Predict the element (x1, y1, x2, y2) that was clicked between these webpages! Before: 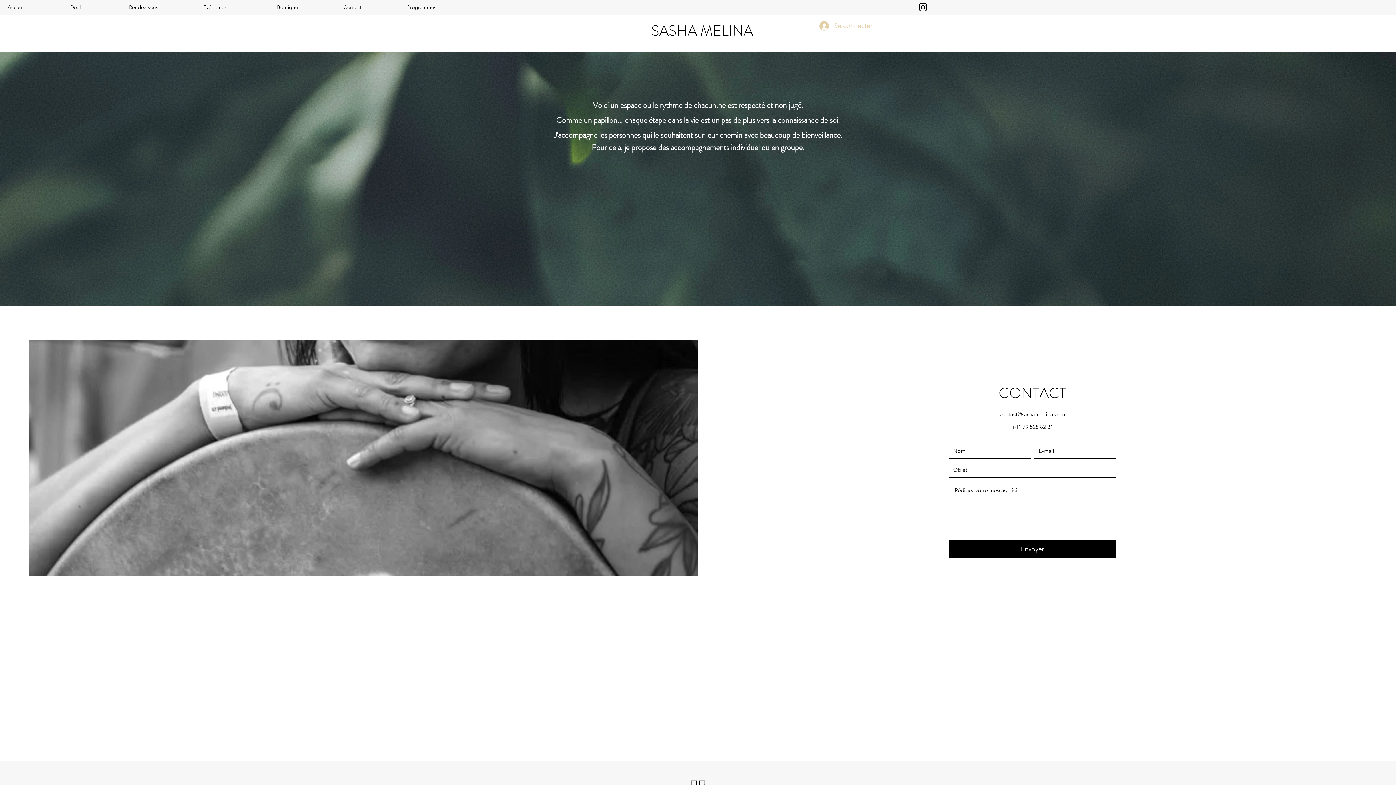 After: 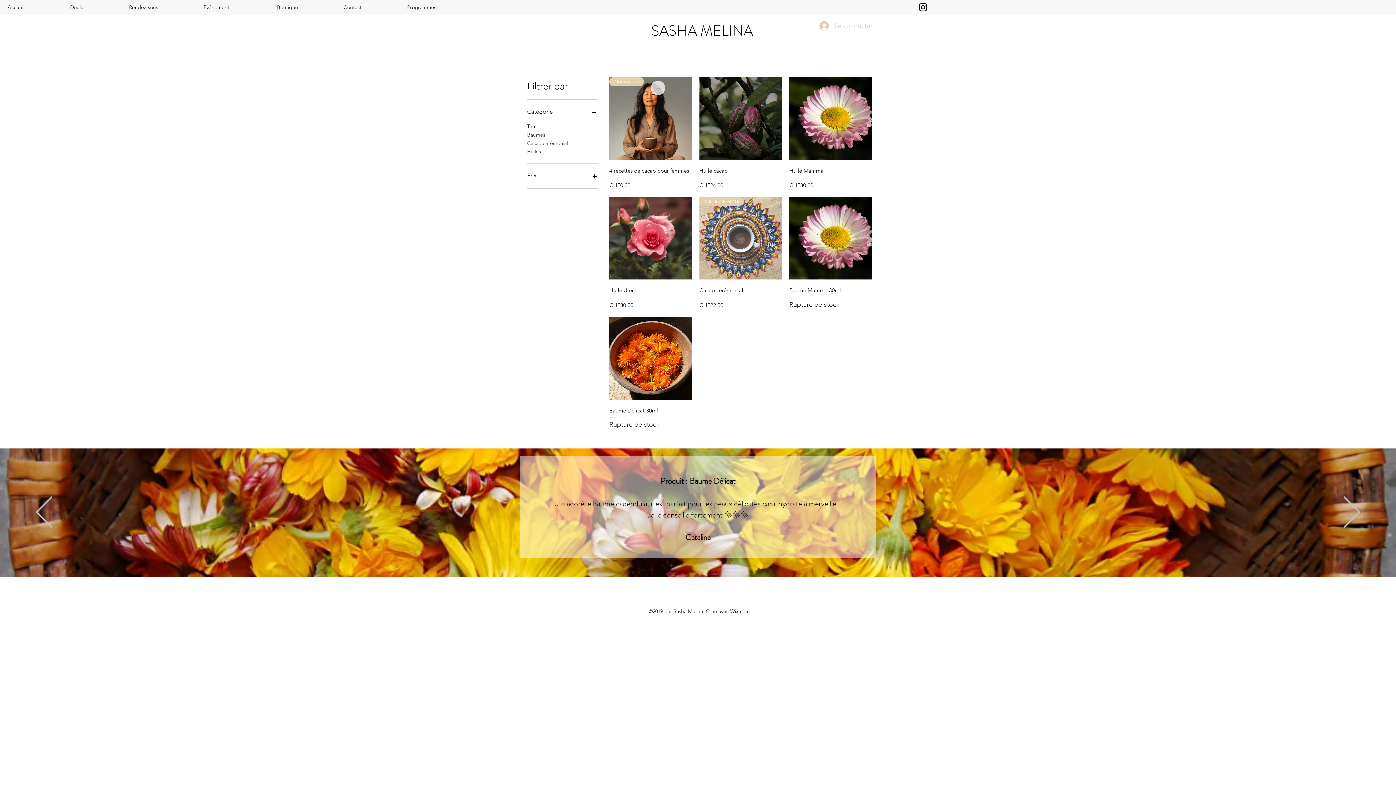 Action: label: Boutique bbox: (273, 1, 340, 12)